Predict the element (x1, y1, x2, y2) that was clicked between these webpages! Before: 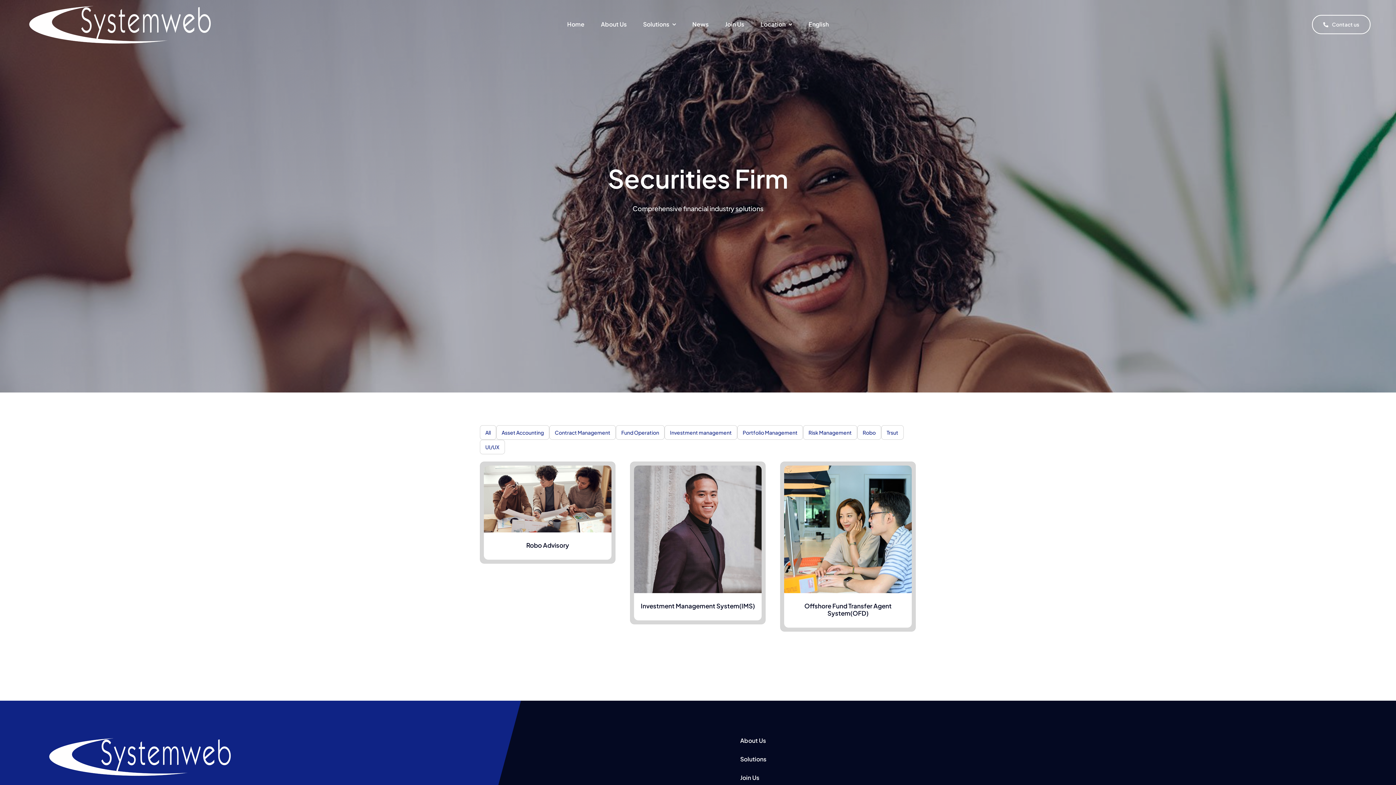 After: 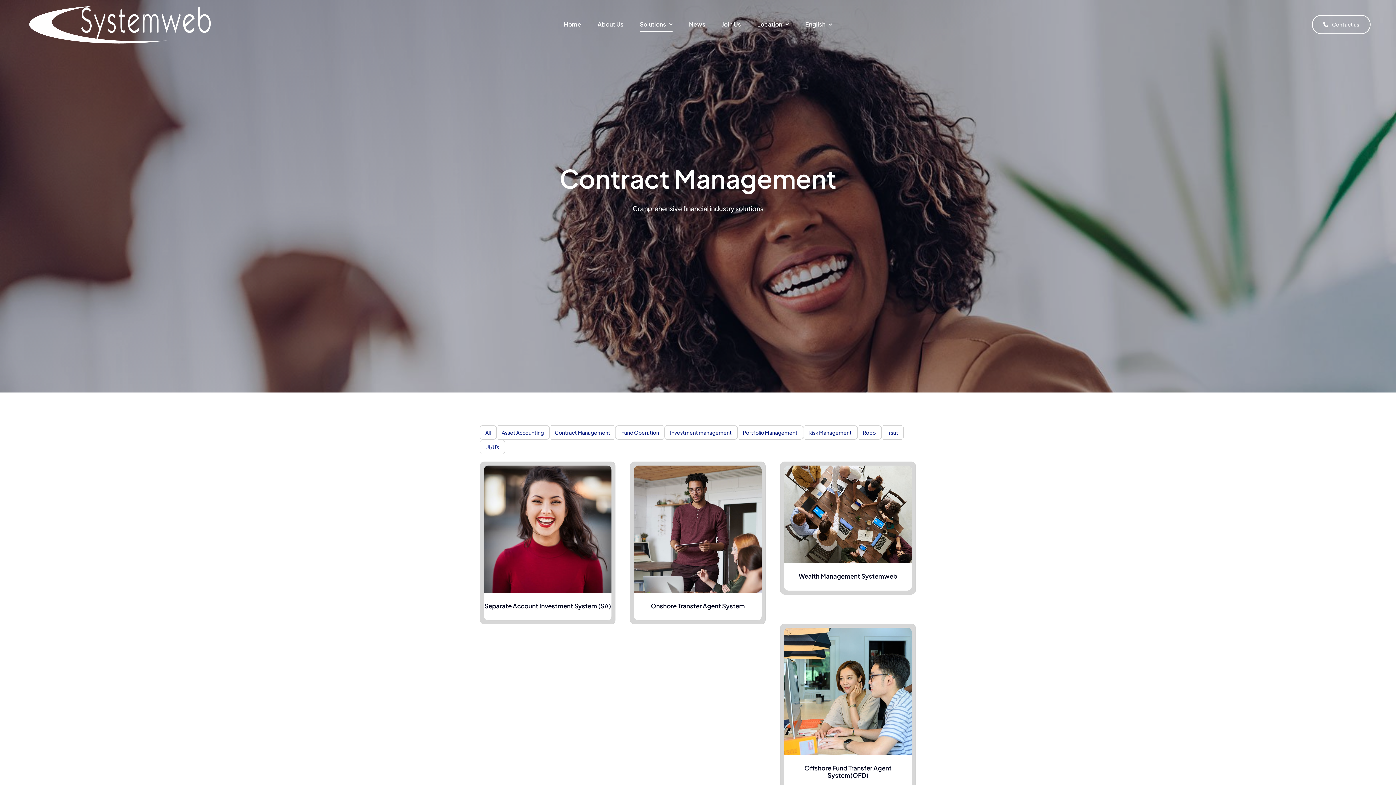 Action: bbox: (549, 425, 615, 440) label: Contract Management (4 items)